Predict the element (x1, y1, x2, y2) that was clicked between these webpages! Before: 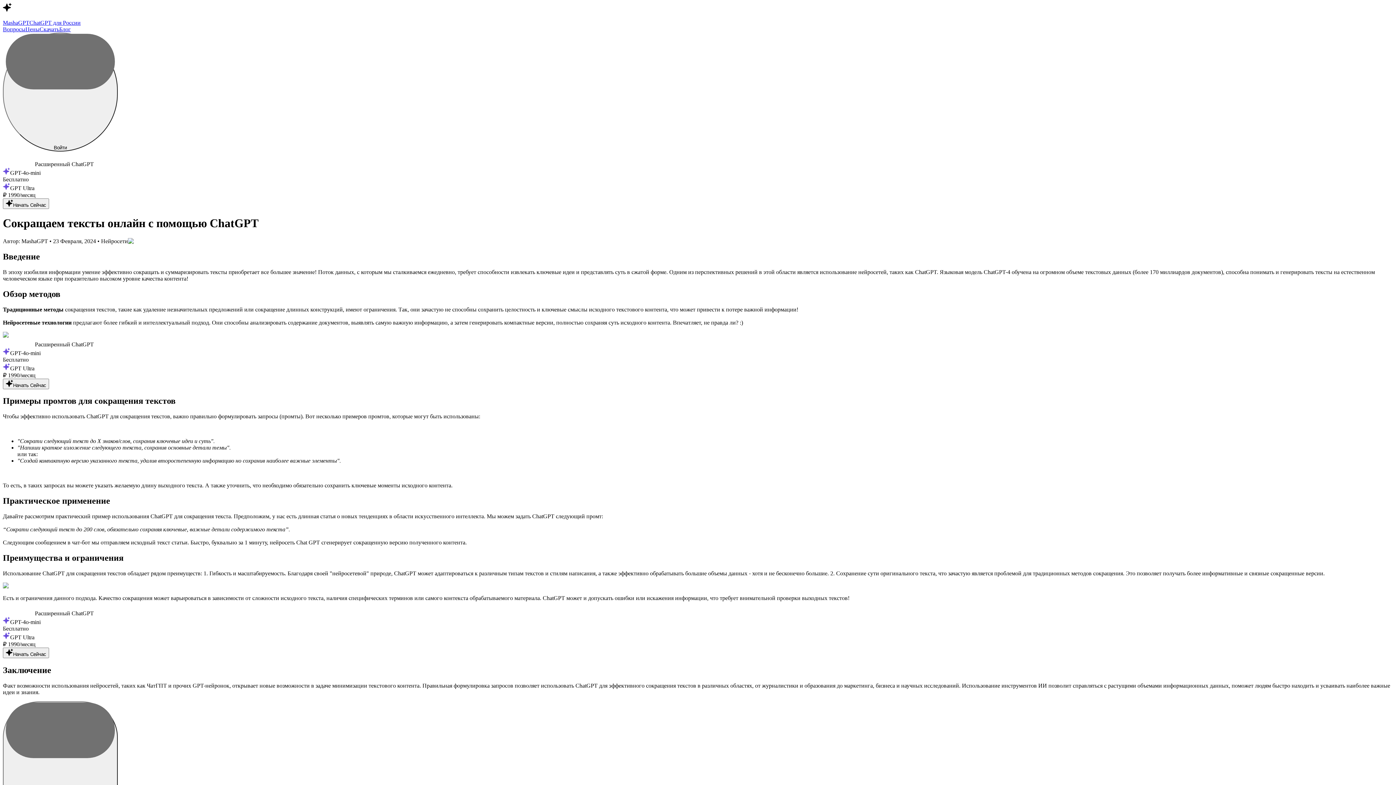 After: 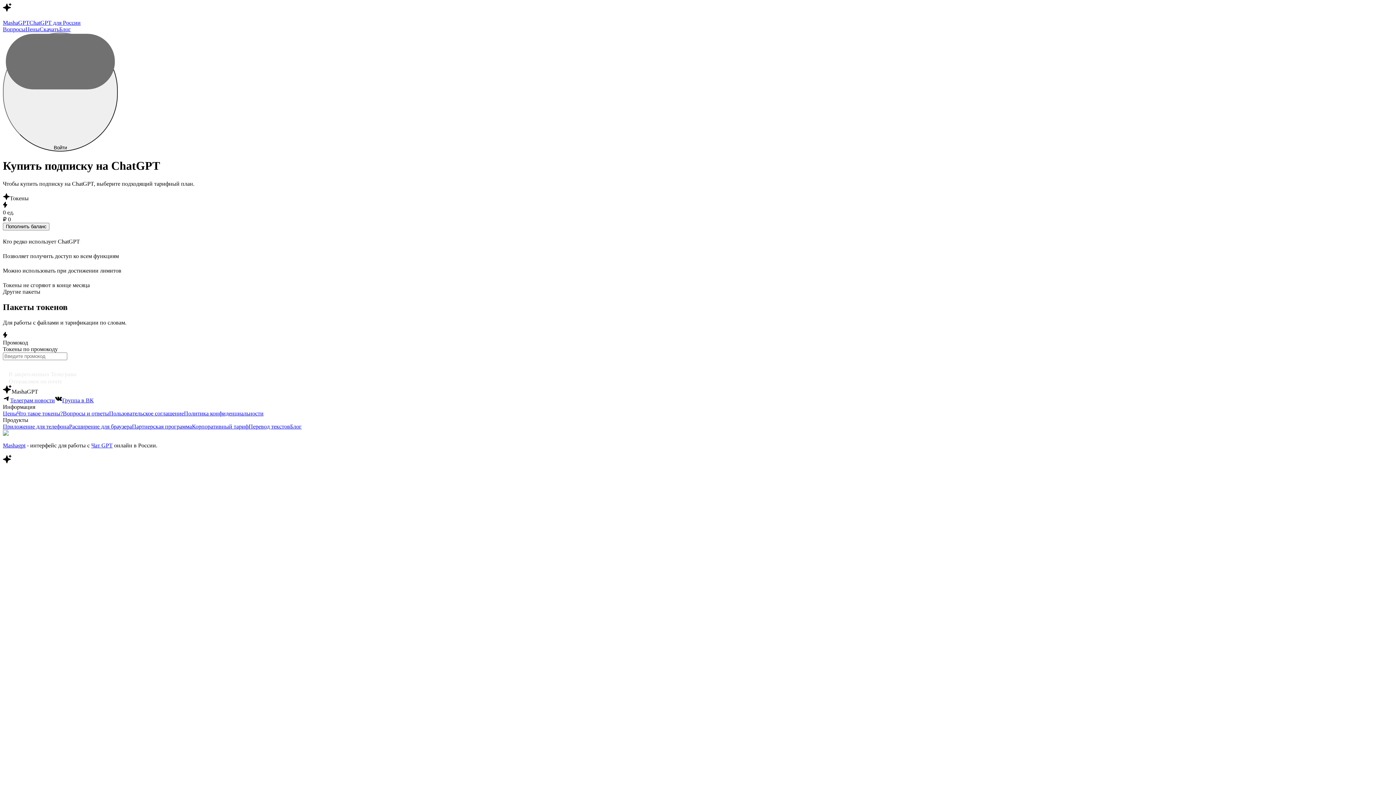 Action: bbox: (25, 26, 39, 32) label: Цены